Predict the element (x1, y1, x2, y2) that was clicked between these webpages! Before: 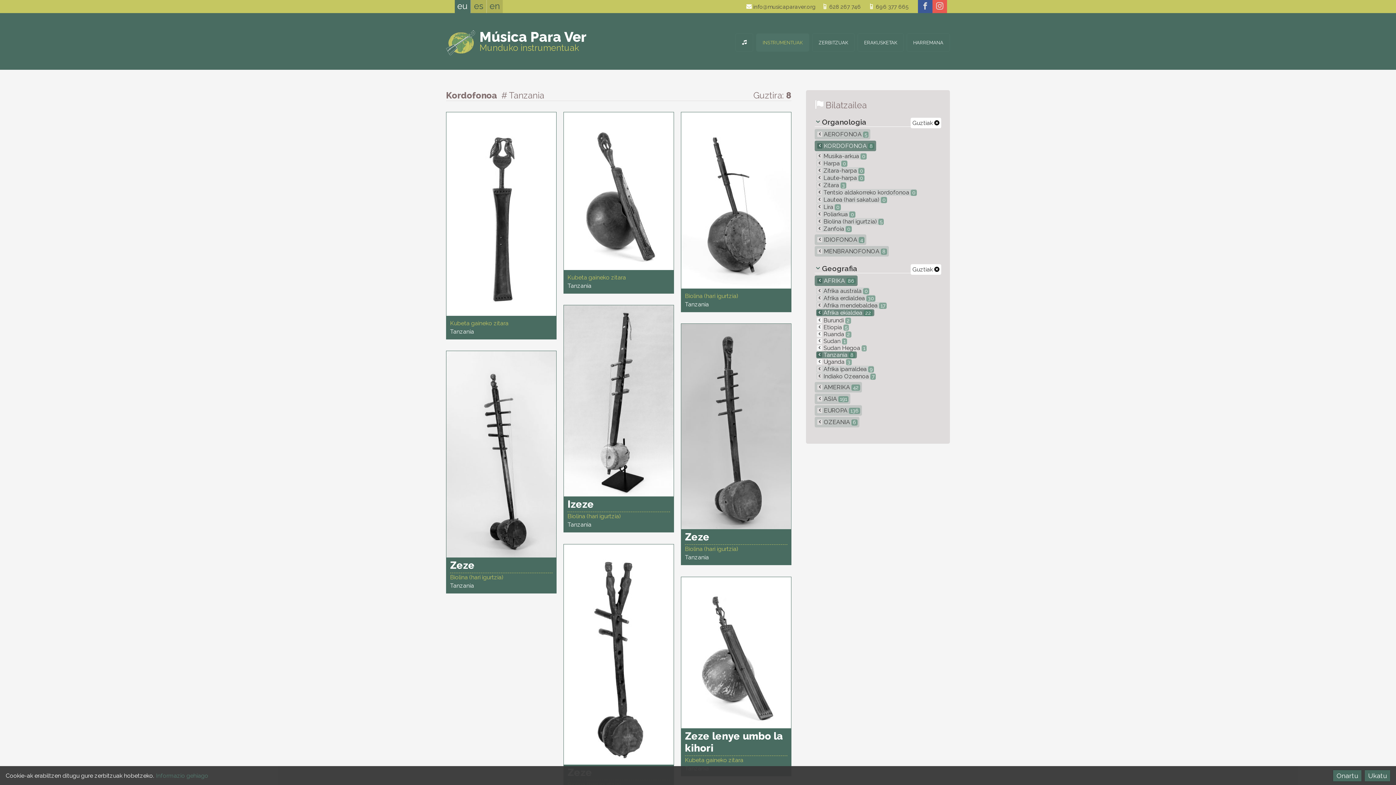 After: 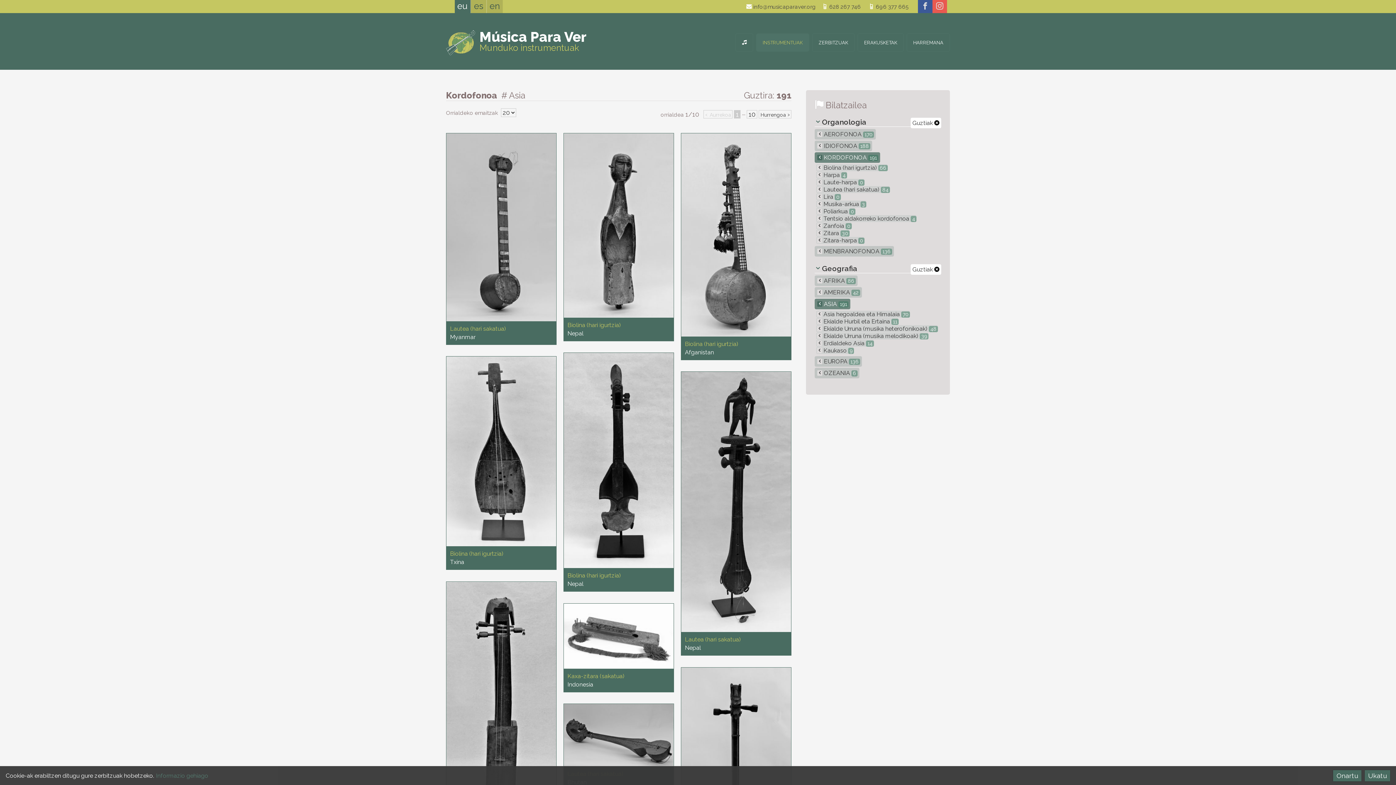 Action: bbox: (814, 393, 850, 404) label:  ASIA 191